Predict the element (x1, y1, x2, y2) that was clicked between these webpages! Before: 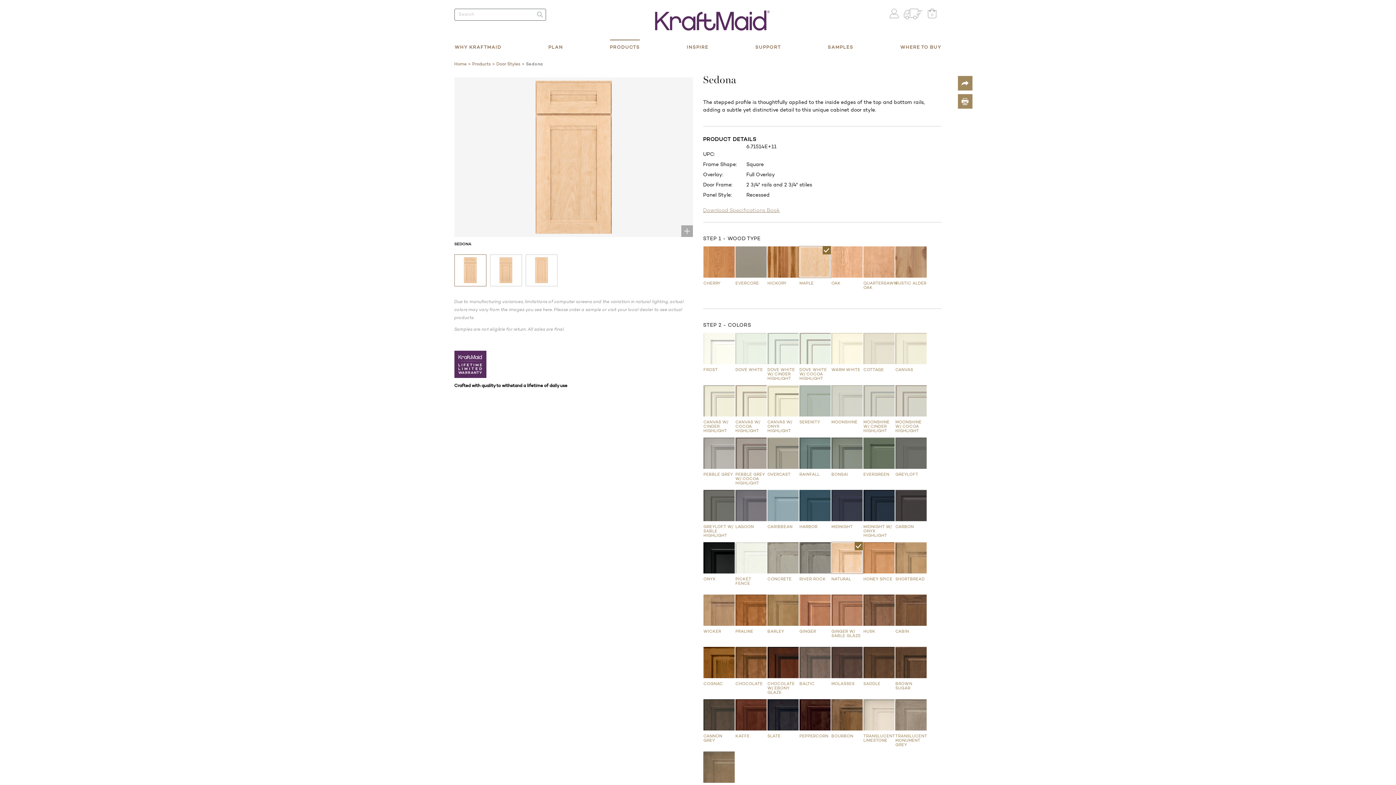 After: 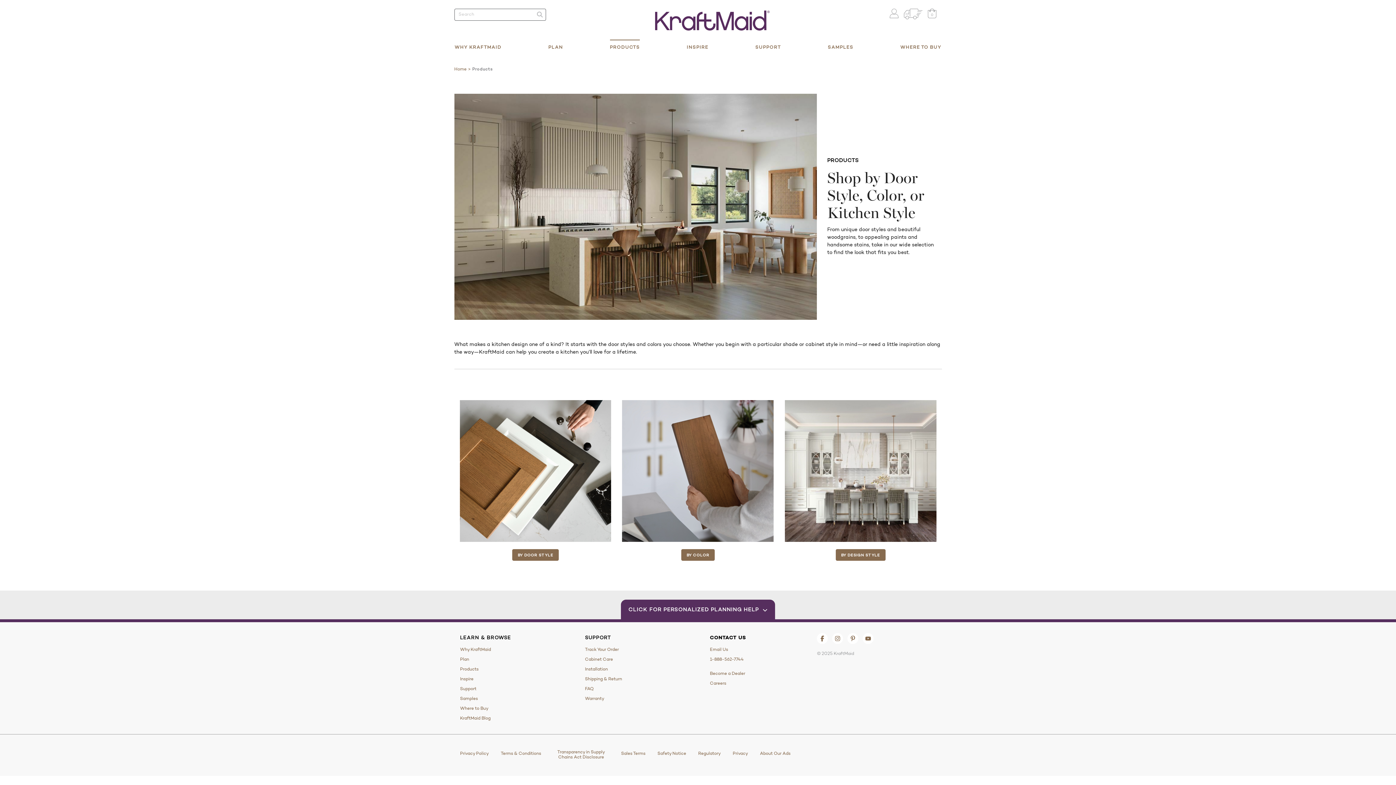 Action: label: Products bbox: (472, 61, 490, 66)